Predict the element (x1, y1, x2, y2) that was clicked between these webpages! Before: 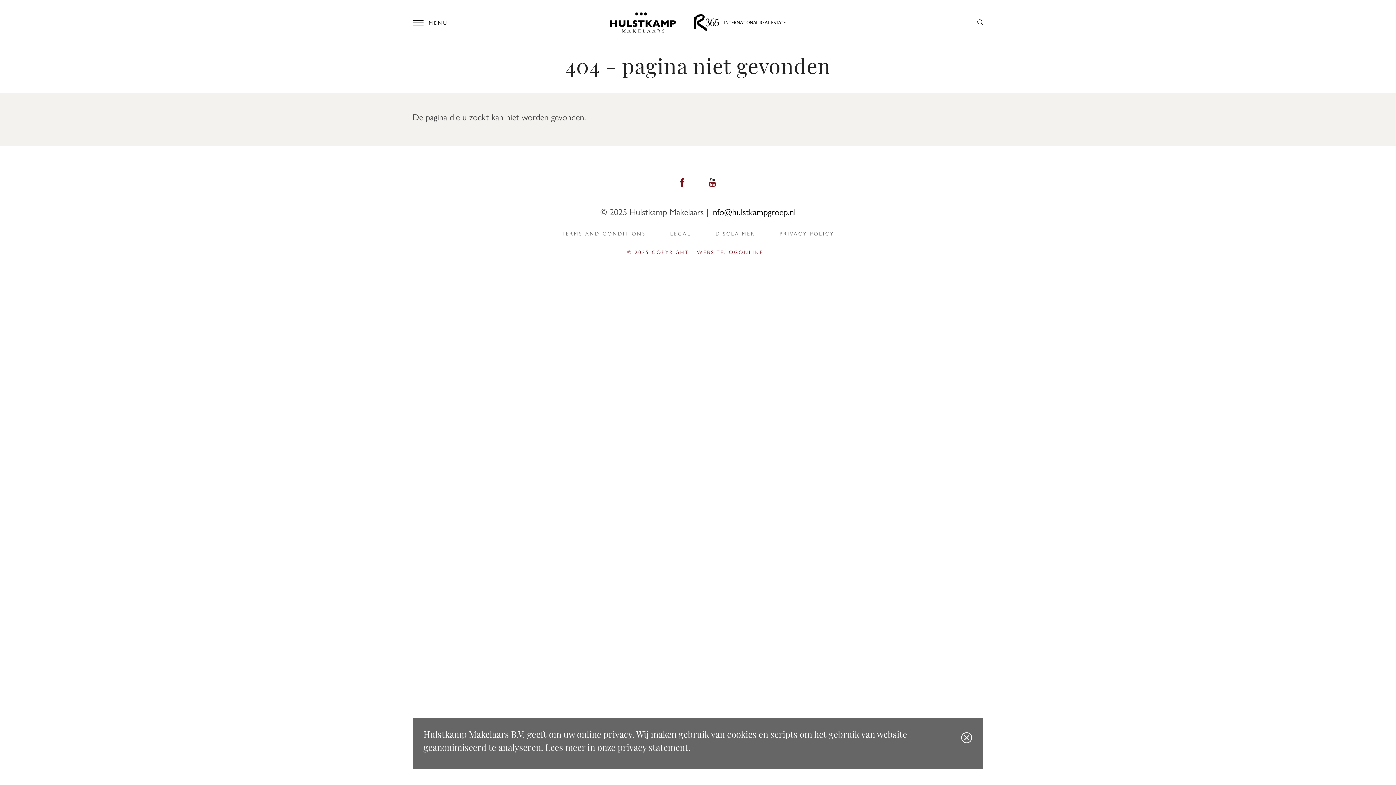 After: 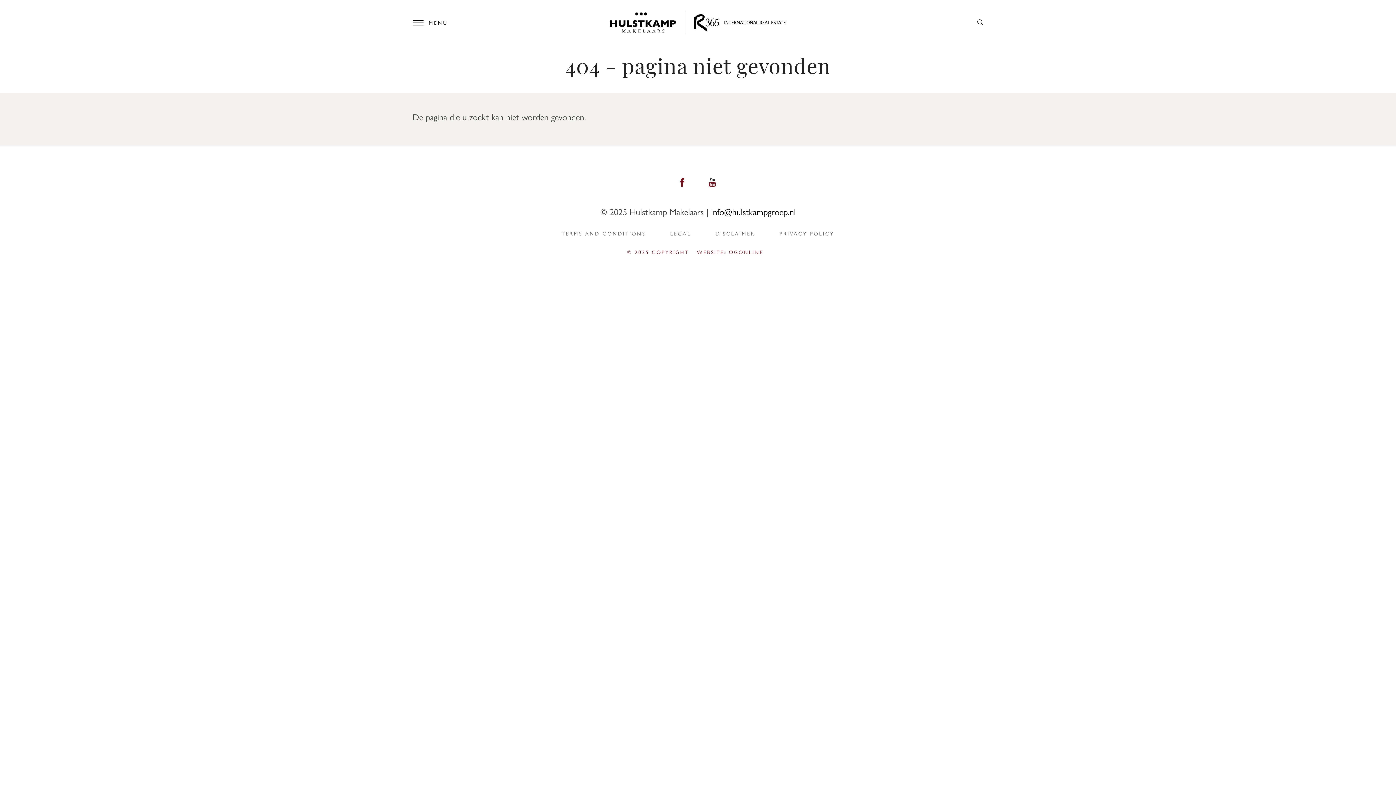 Action: bbox: (961, 732, 972, 744)